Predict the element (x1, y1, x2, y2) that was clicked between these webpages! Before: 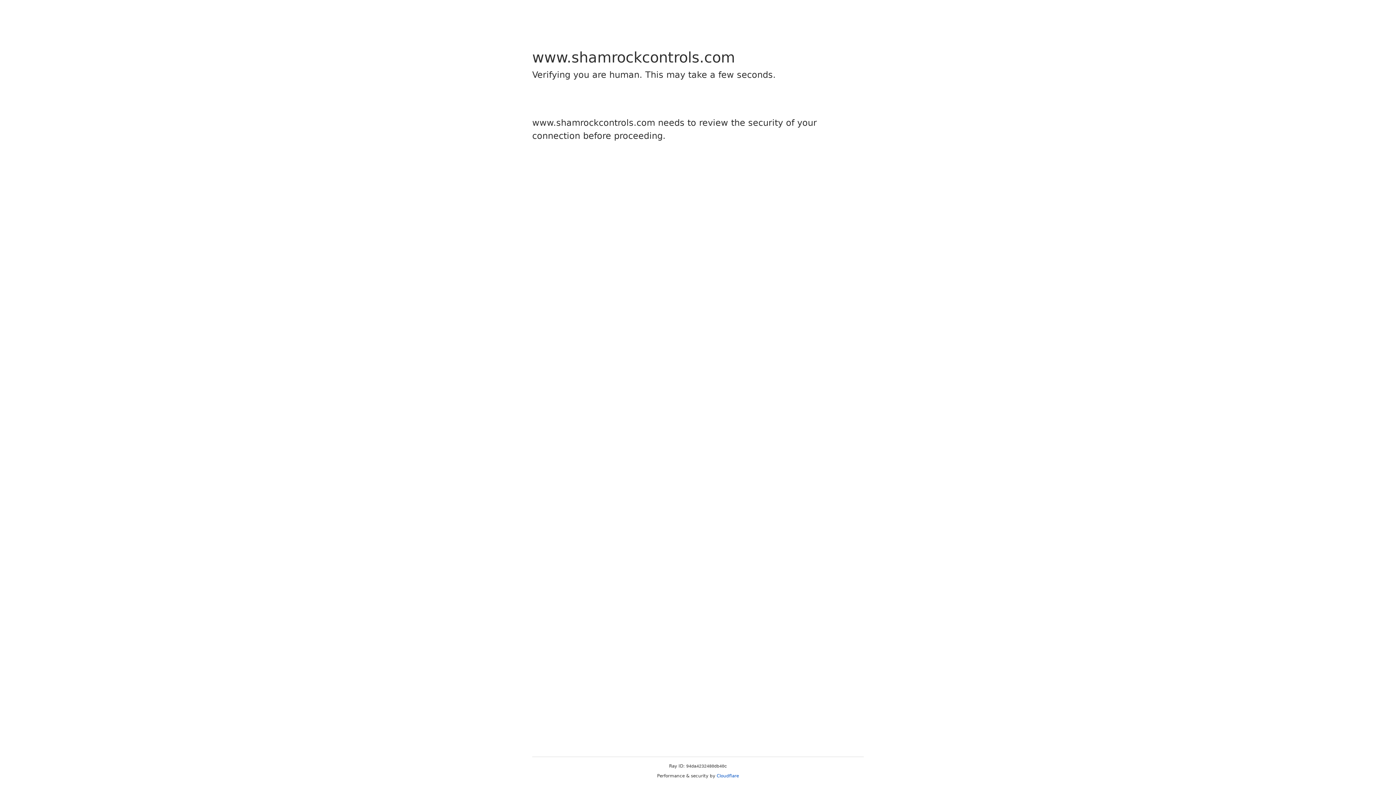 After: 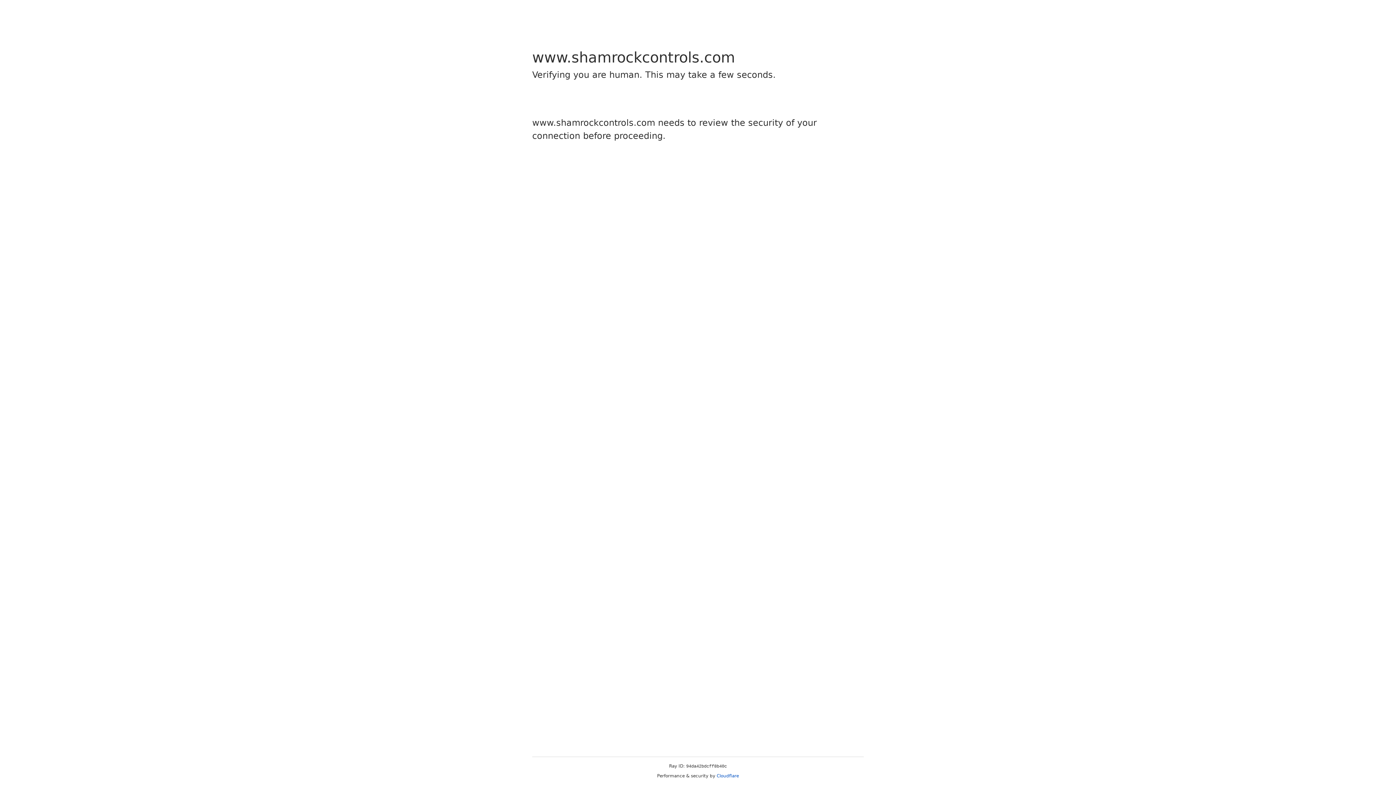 Action: label: Cloudflare bbox: (716, 773, 739, 778)